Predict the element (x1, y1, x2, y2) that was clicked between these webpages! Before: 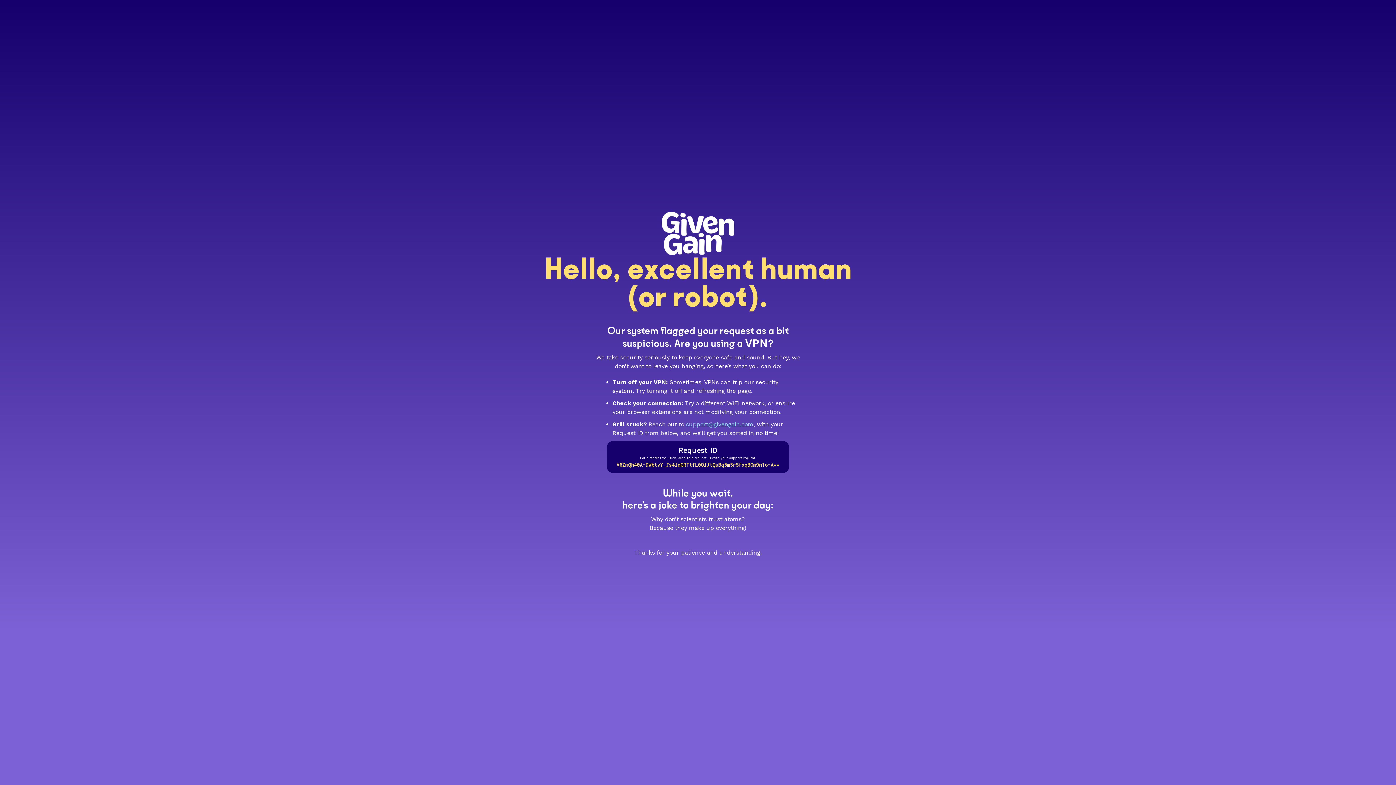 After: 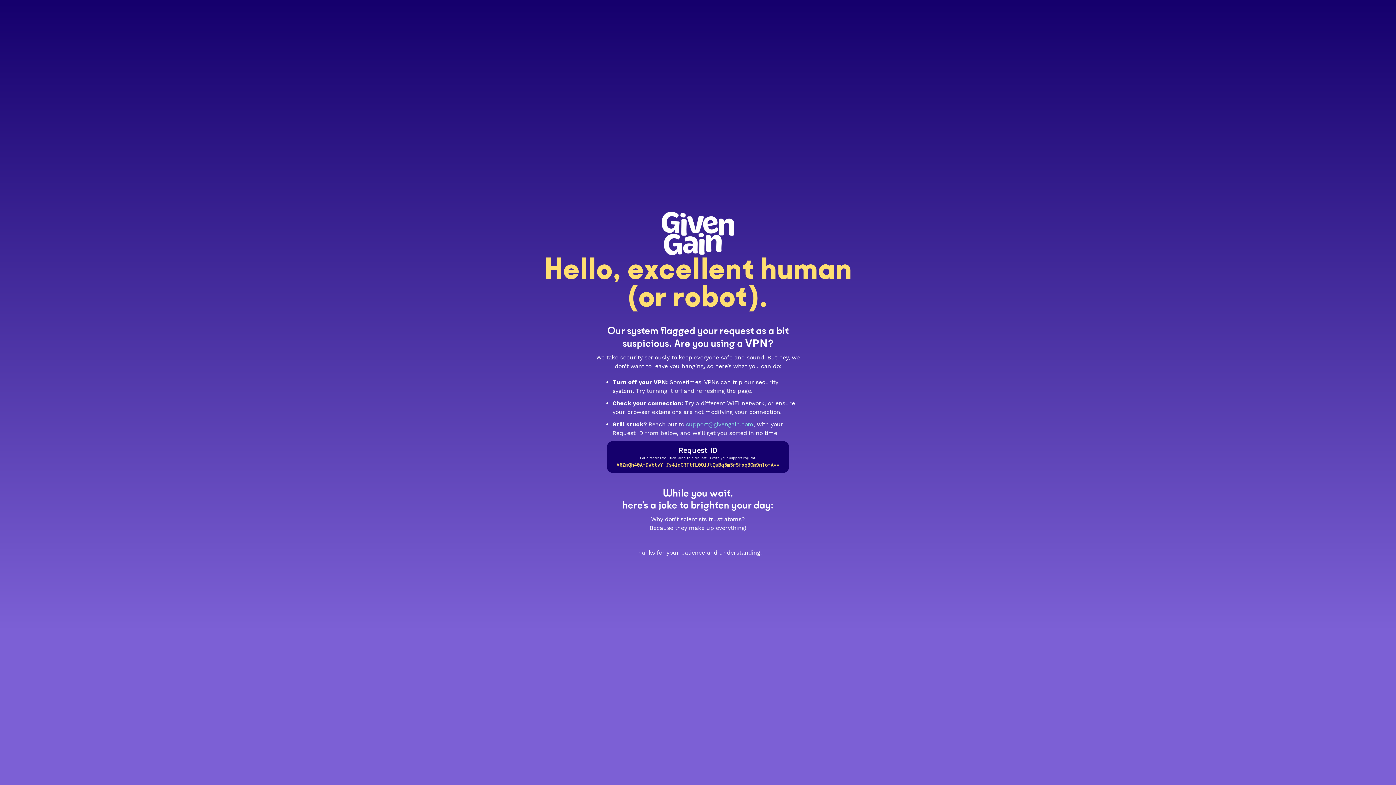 Action: bbox: (686, 420, 753, 427) label: support@givengain.com